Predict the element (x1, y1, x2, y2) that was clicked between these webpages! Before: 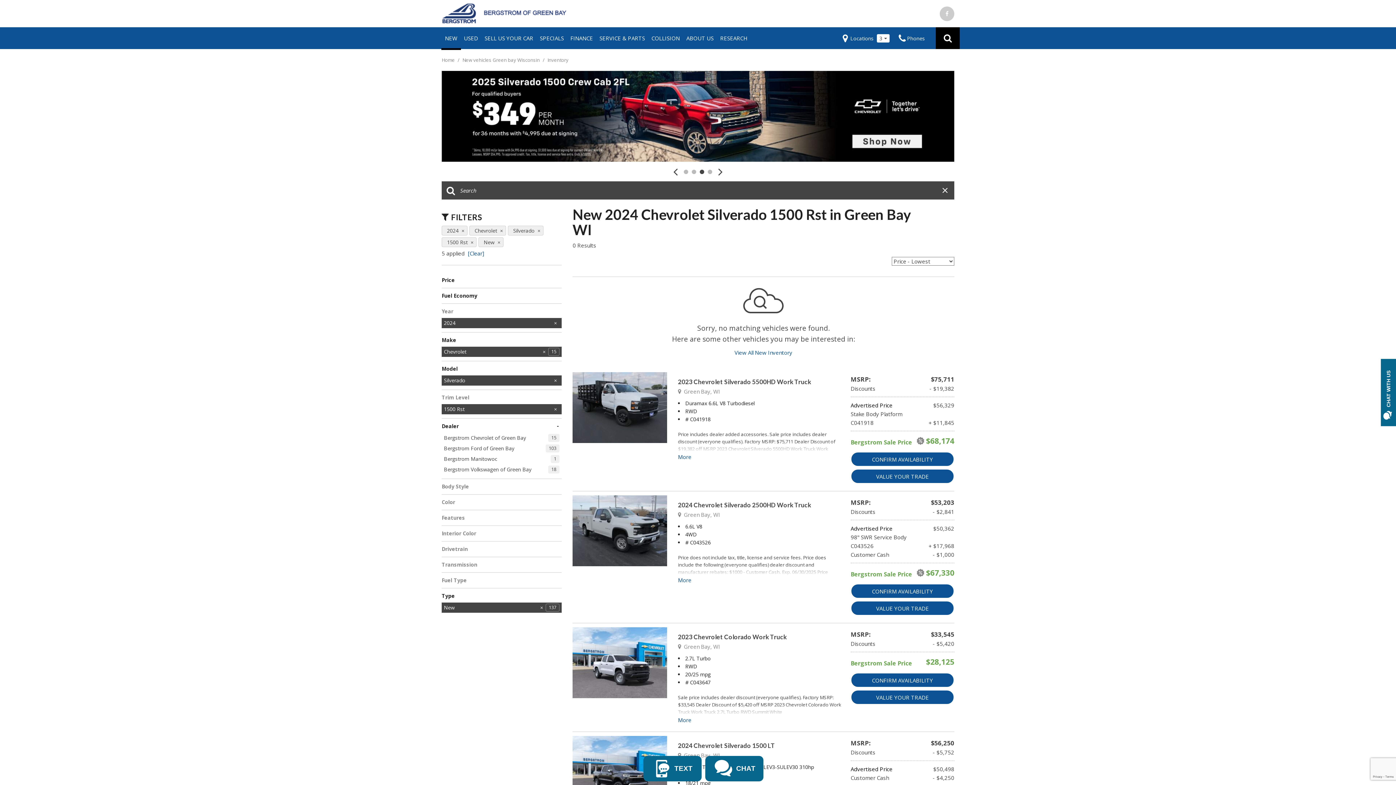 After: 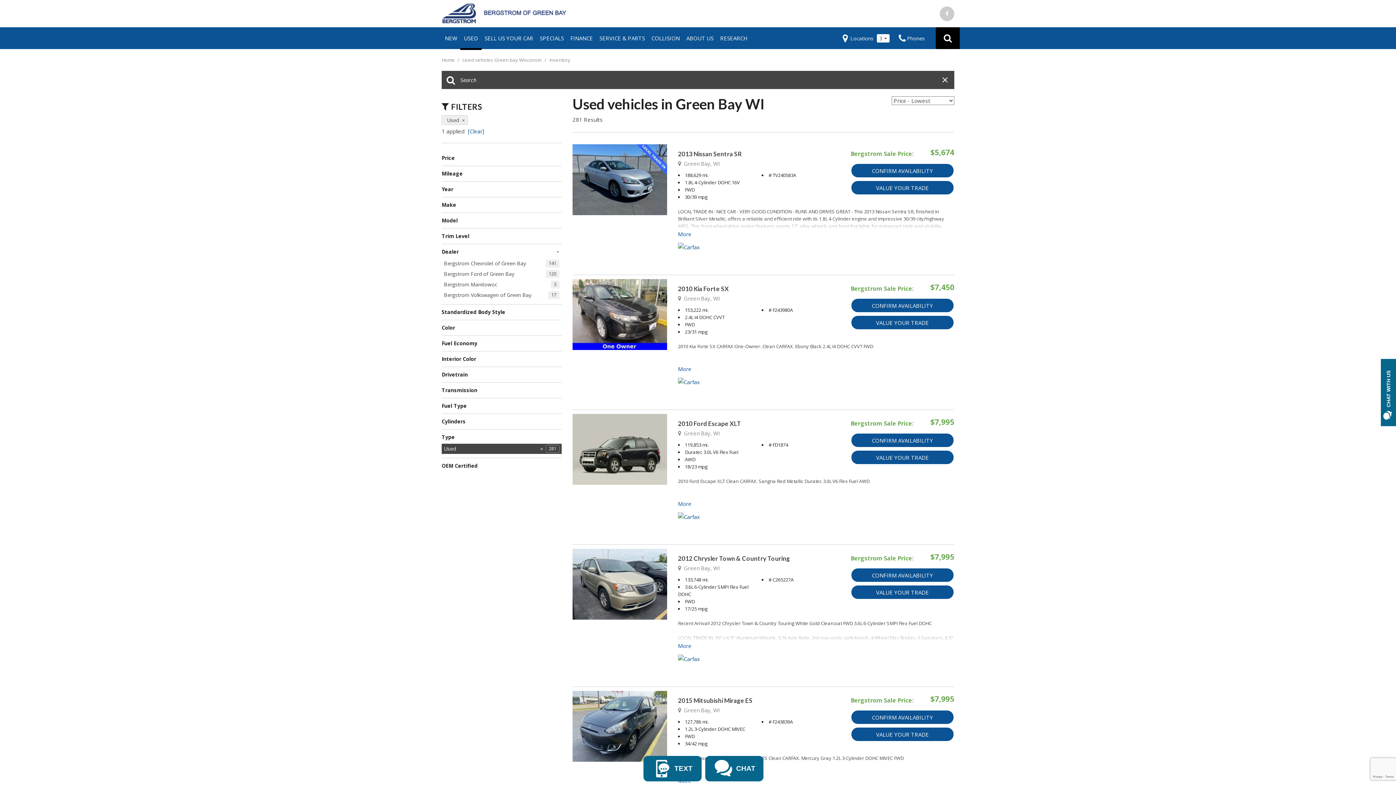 Action: bbox: (460, 27, 481, 49) label: USED